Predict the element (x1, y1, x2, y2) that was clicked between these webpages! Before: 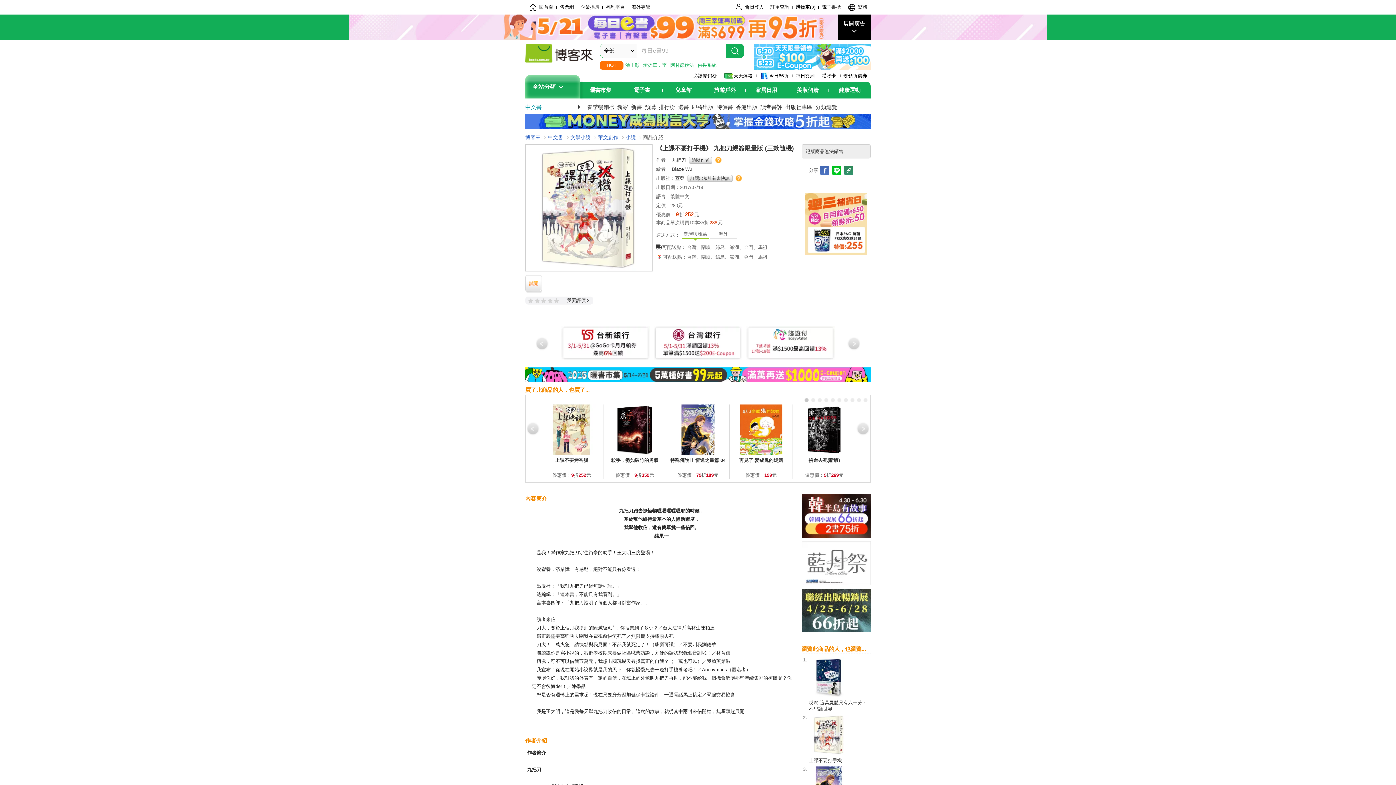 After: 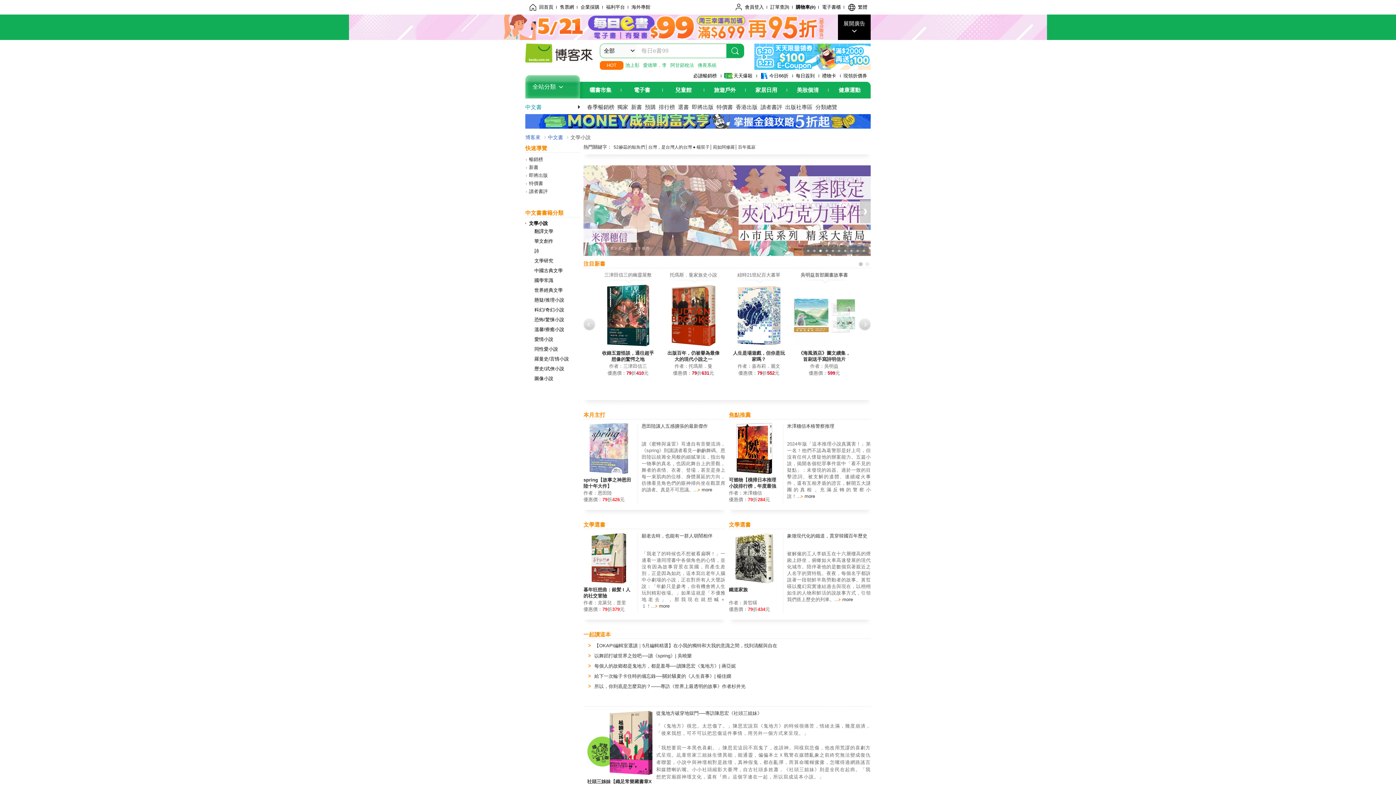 Action: bbox: (570, 134, 590, 140) label: 文學小說